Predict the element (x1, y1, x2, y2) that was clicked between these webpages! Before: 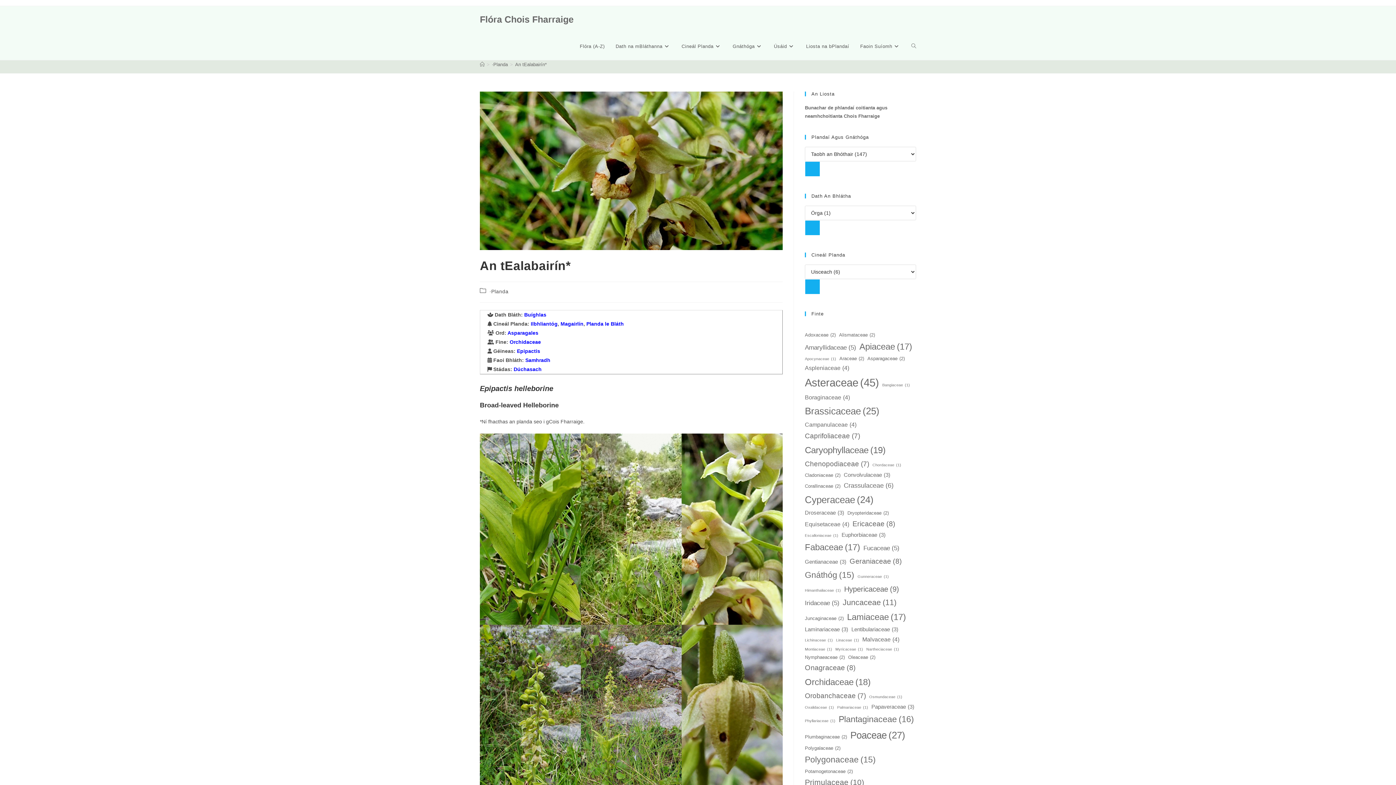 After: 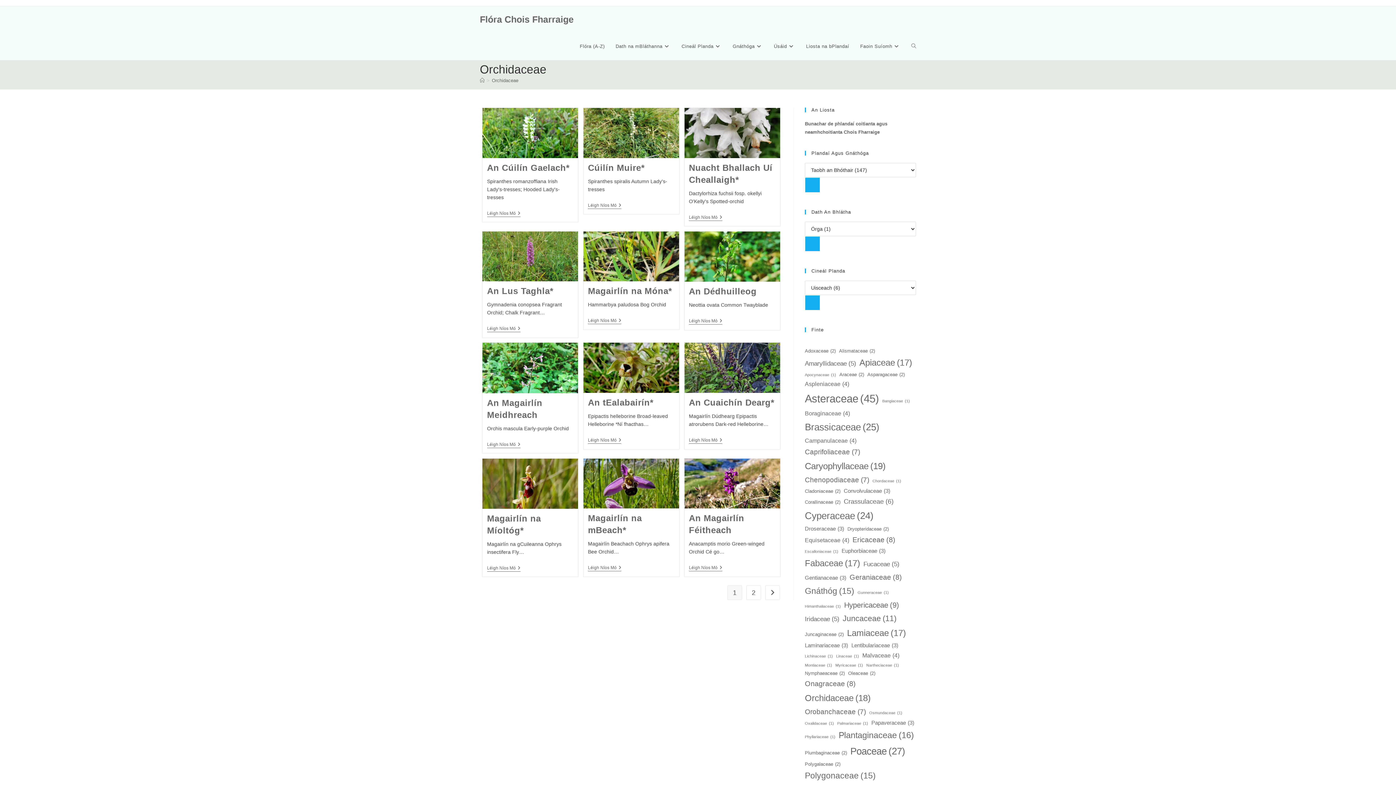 Action: bbox: (509, 339, 541, 345) label: Orchidaceae